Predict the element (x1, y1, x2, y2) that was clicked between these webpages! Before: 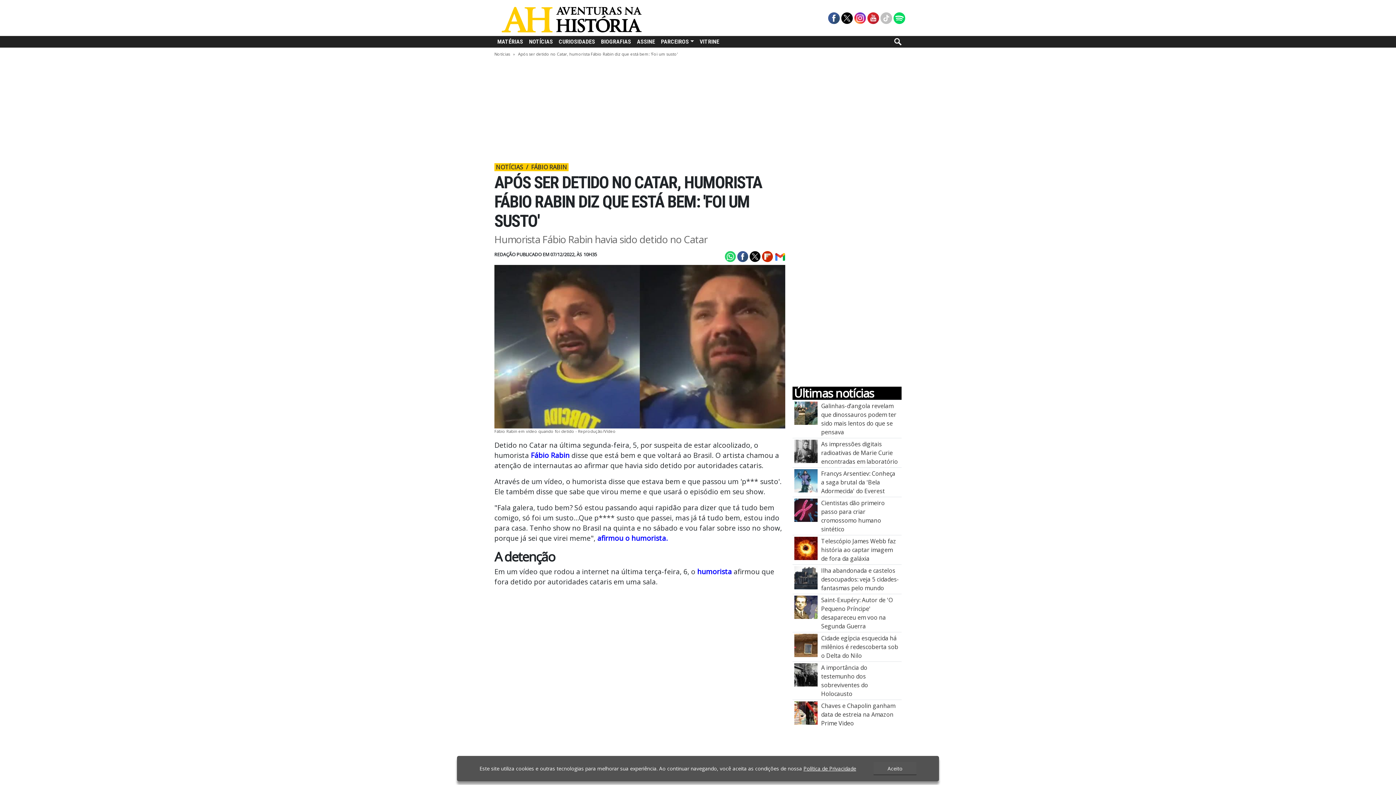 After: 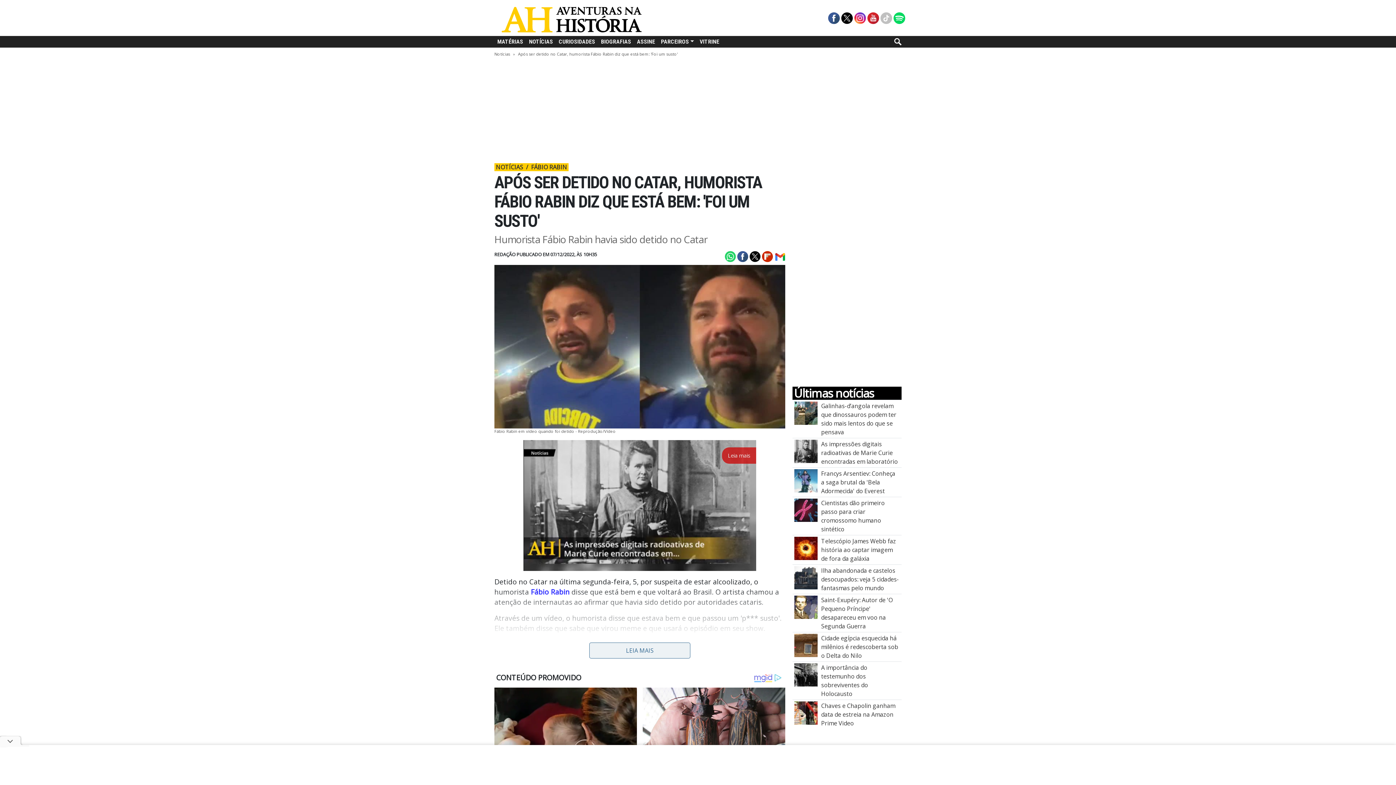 Action: bbox: (873, 762, 916, 775) label: Aceito